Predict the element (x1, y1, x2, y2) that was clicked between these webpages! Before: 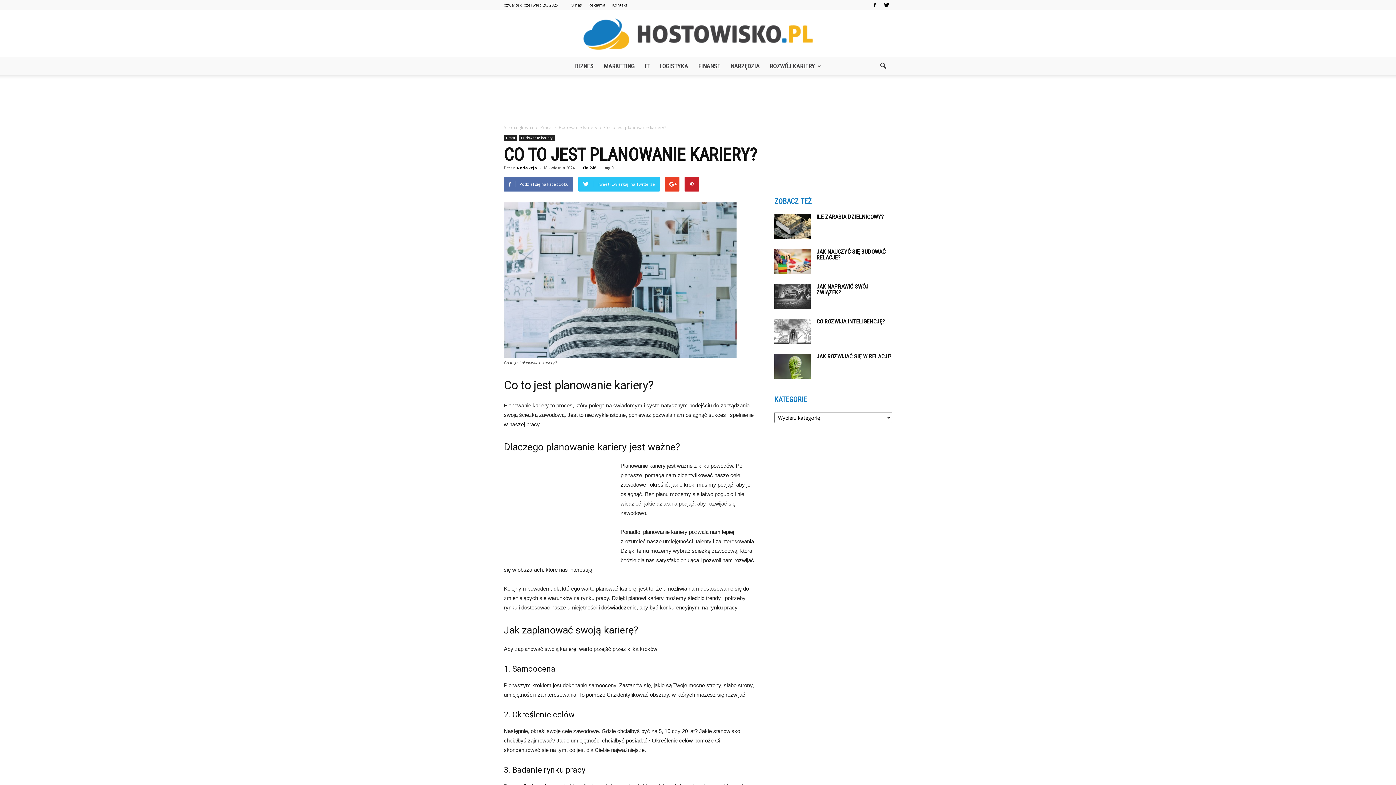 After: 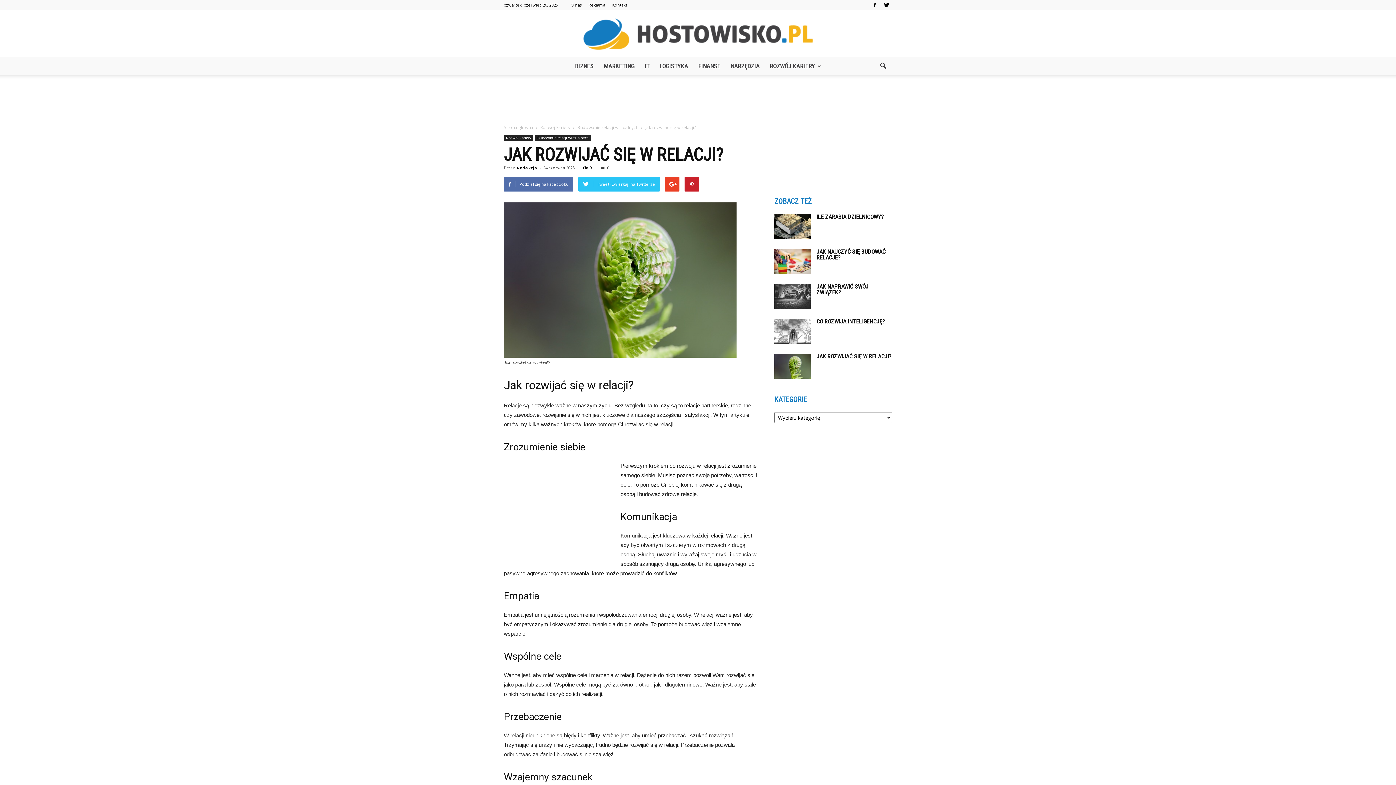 Action: bbox: (816, 353, 891, 360) label: JAK ROZWIJAĆ SIĘ W RELACJI?